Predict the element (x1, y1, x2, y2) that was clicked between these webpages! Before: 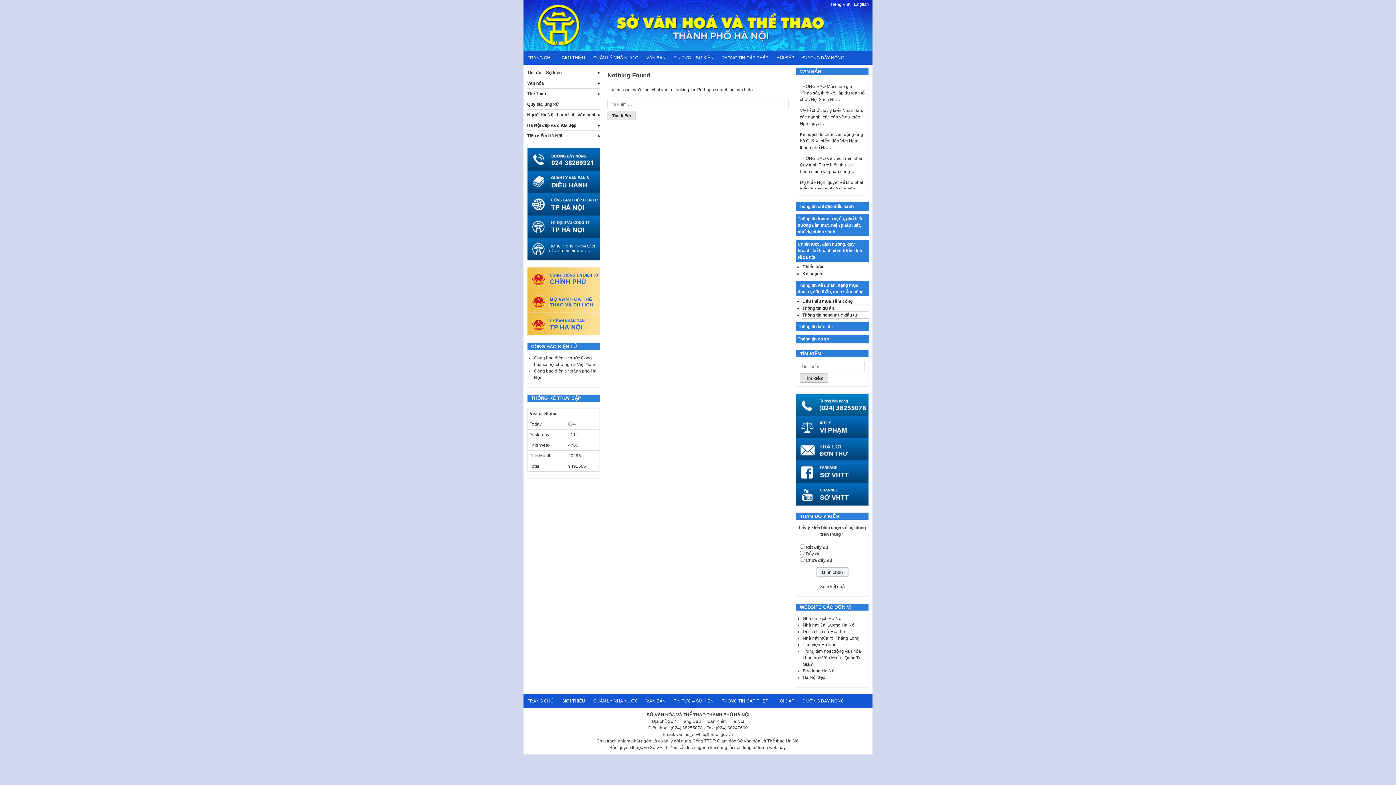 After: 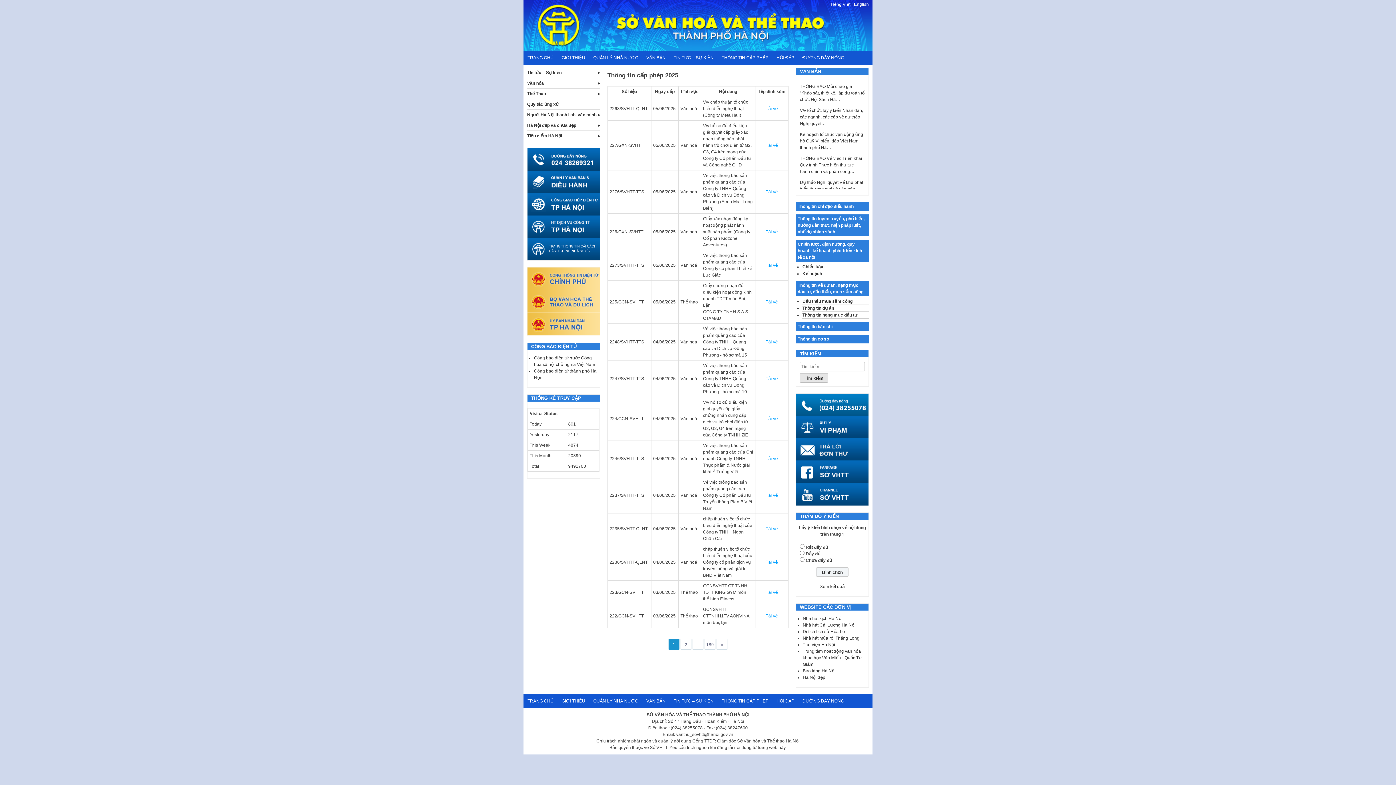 Action: label: THÔNG TIN CẤP PHÉP bbox: (717, 694, 772, 708)